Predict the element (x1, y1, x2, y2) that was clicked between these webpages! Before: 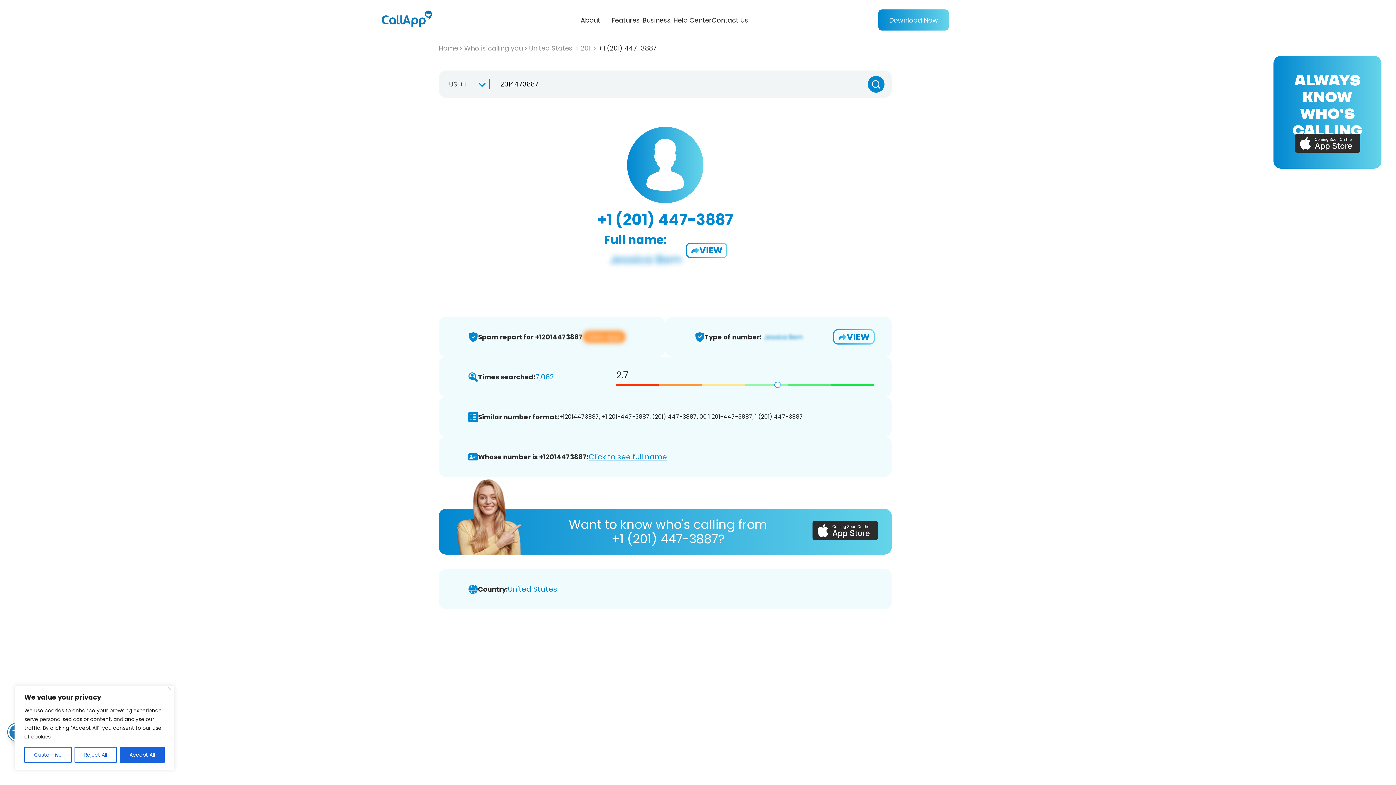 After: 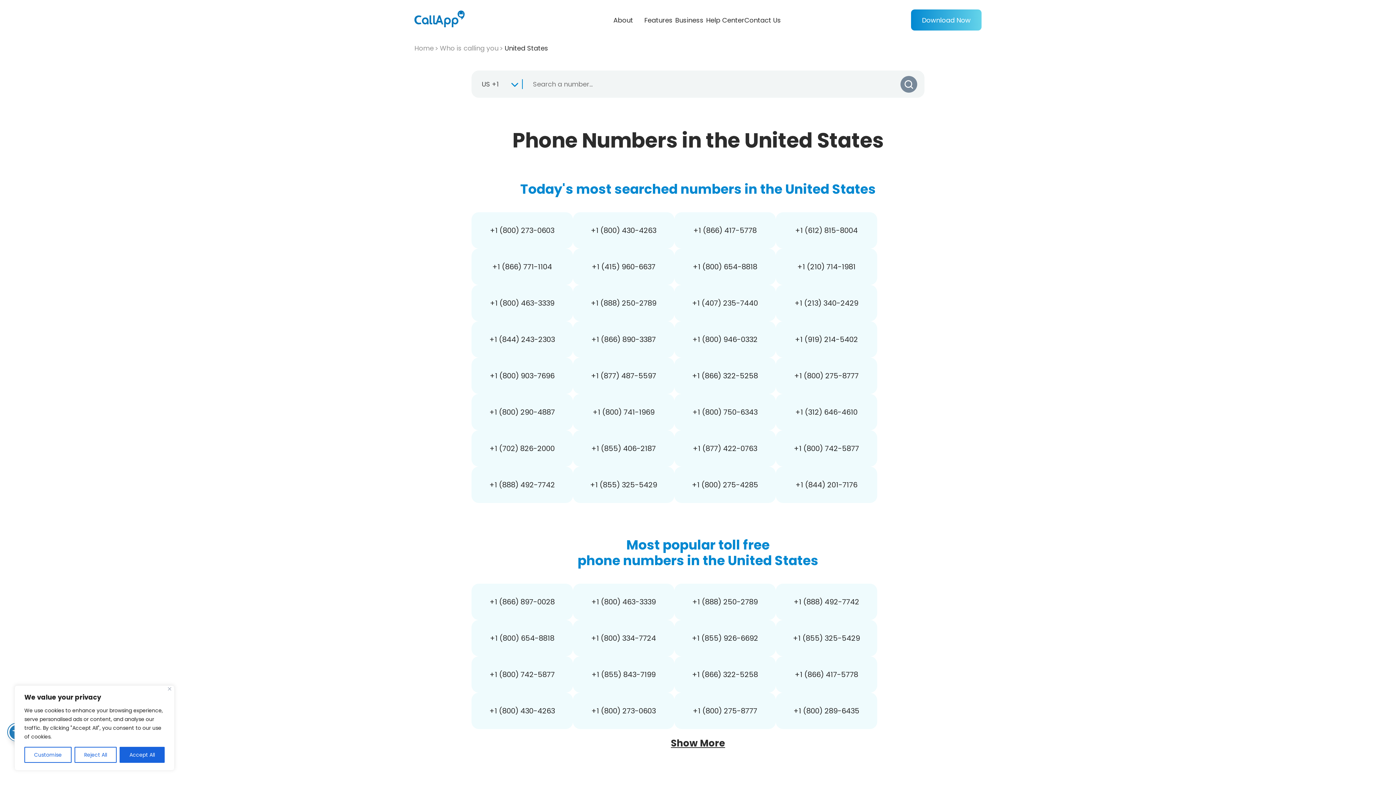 Action: bbox: (529, 43, 578, 52) label: United States 